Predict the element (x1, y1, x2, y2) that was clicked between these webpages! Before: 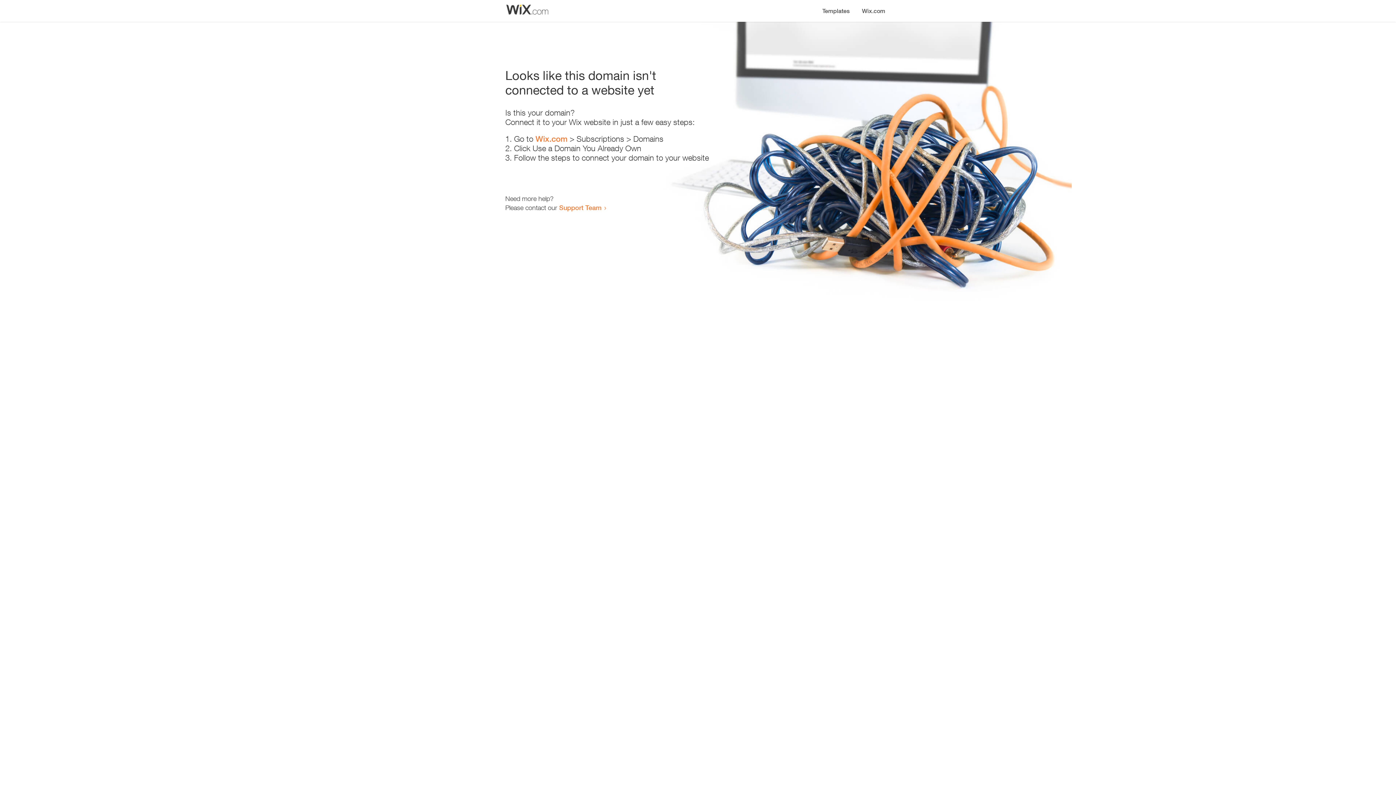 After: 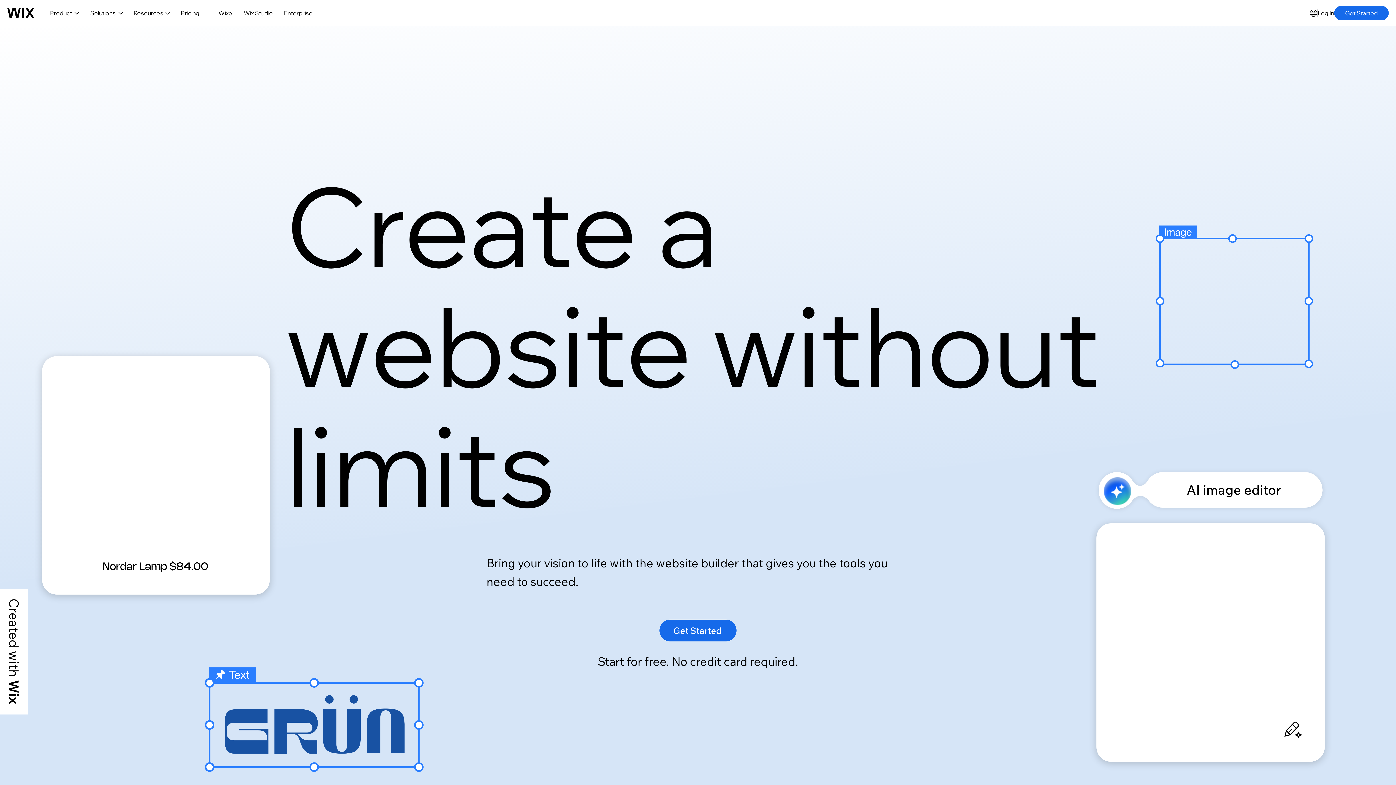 Action: label: Wix.com bbox: (856, 0, 890, 14)